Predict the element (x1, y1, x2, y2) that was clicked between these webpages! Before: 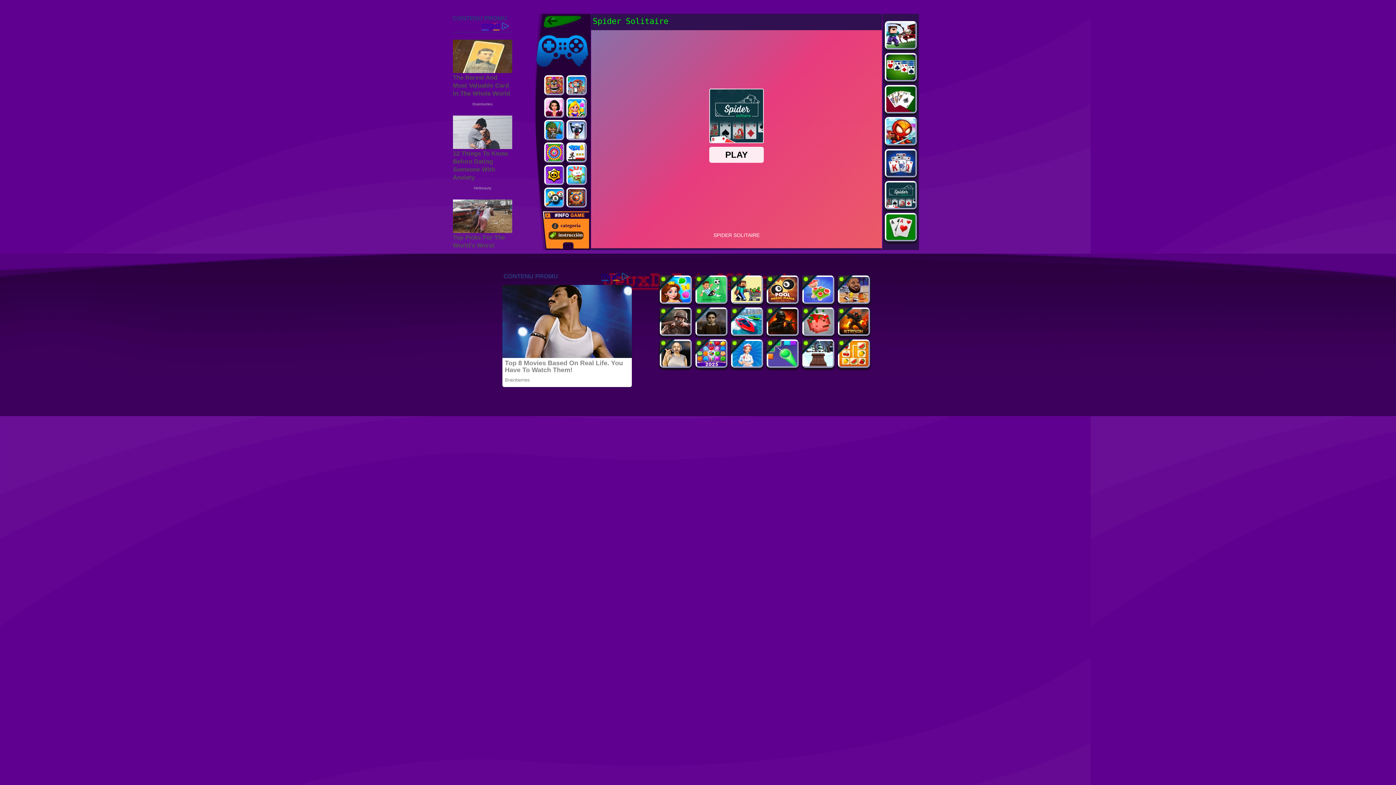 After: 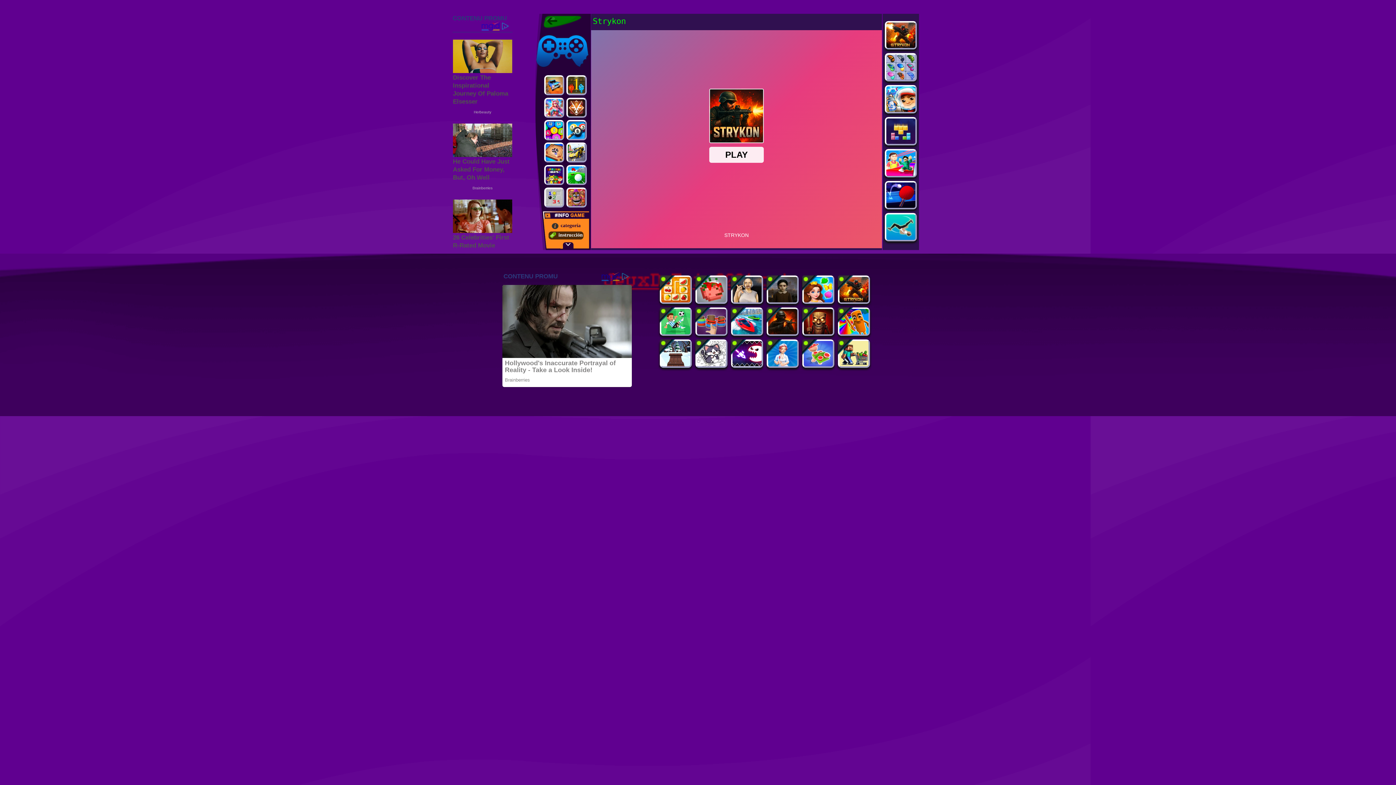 Action: bbox: (839, 329, 868, 335)